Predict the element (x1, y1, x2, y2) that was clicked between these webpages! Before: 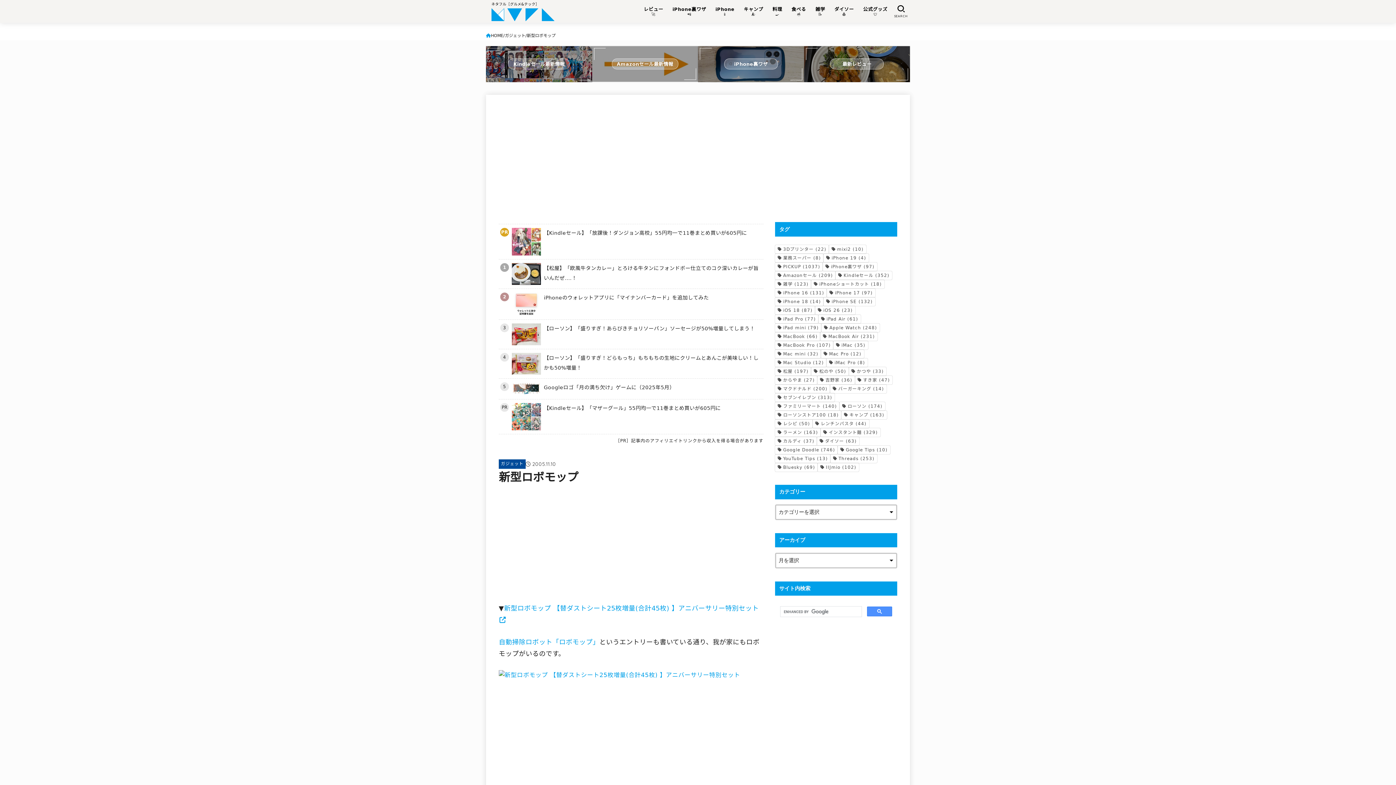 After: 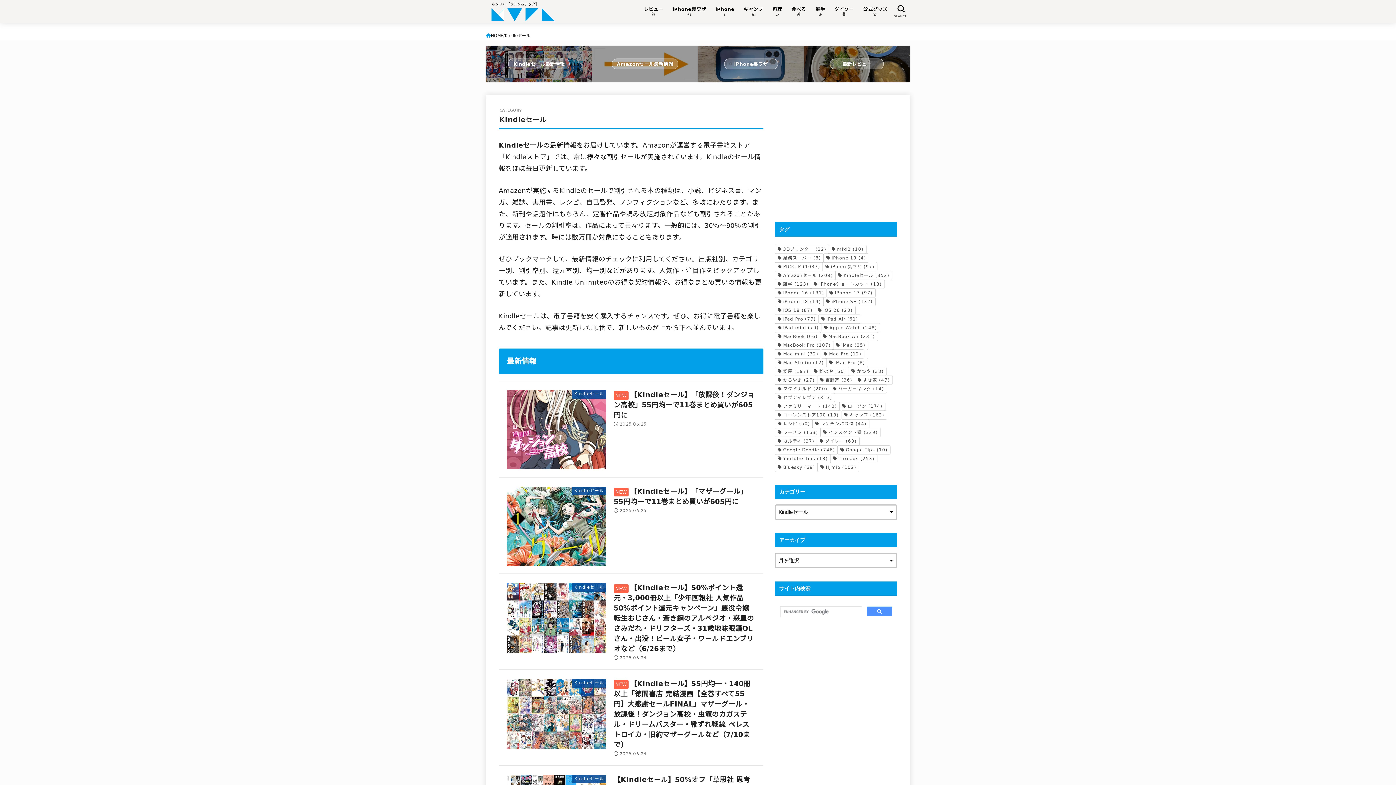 Action: label: Kindleセール最新情報 bbox: (486, 46, 592, 82)